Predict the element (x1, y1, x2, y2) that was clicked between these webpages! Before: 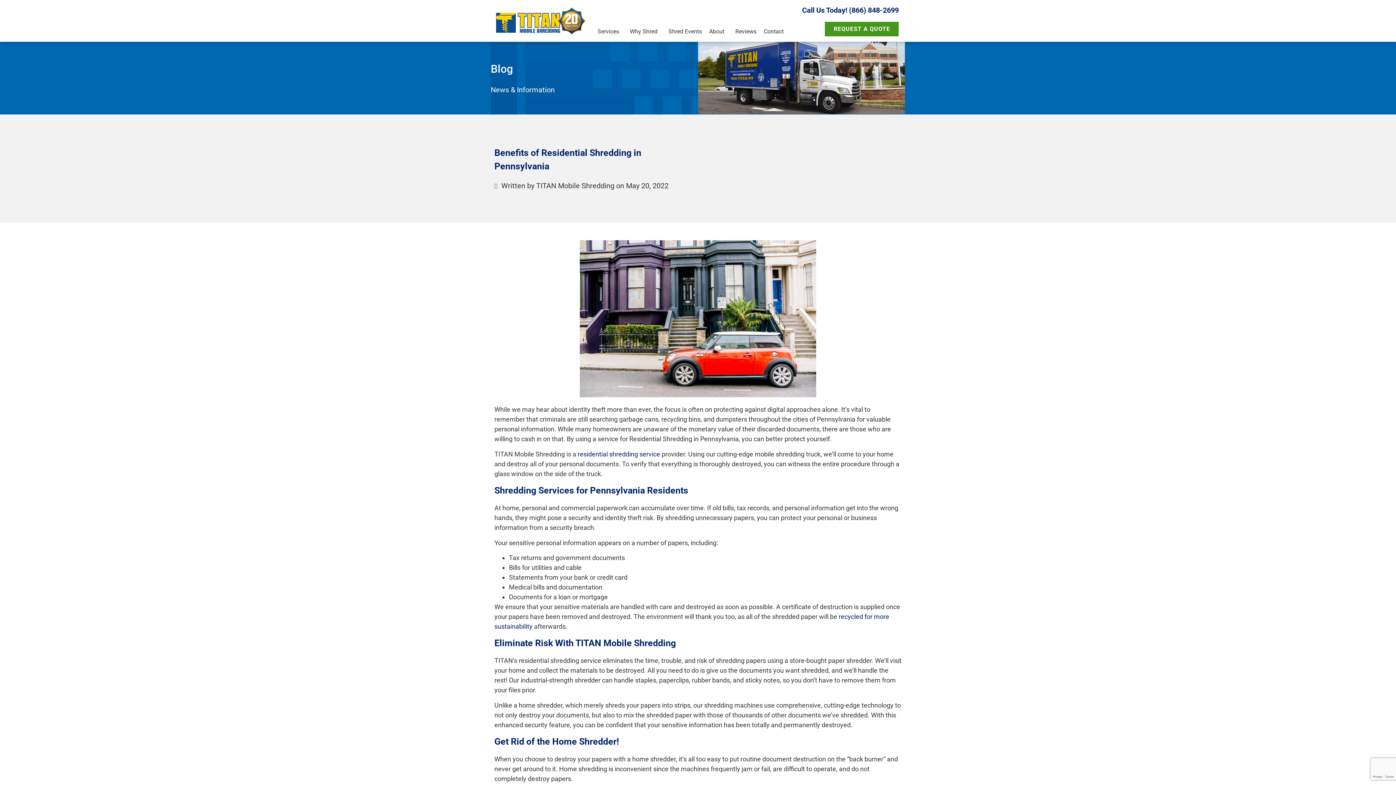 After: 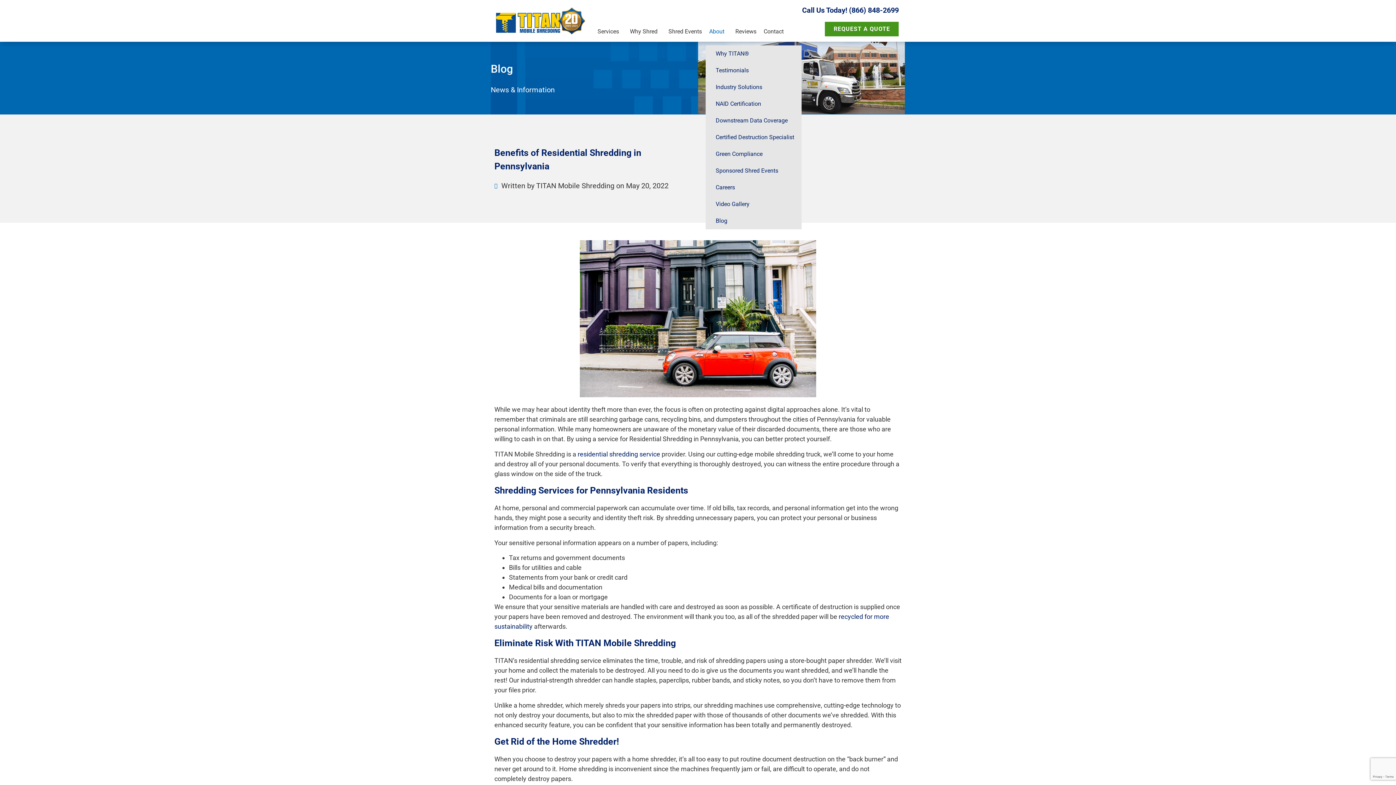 Action: bbox: (705, 23, 731, 39) label: About